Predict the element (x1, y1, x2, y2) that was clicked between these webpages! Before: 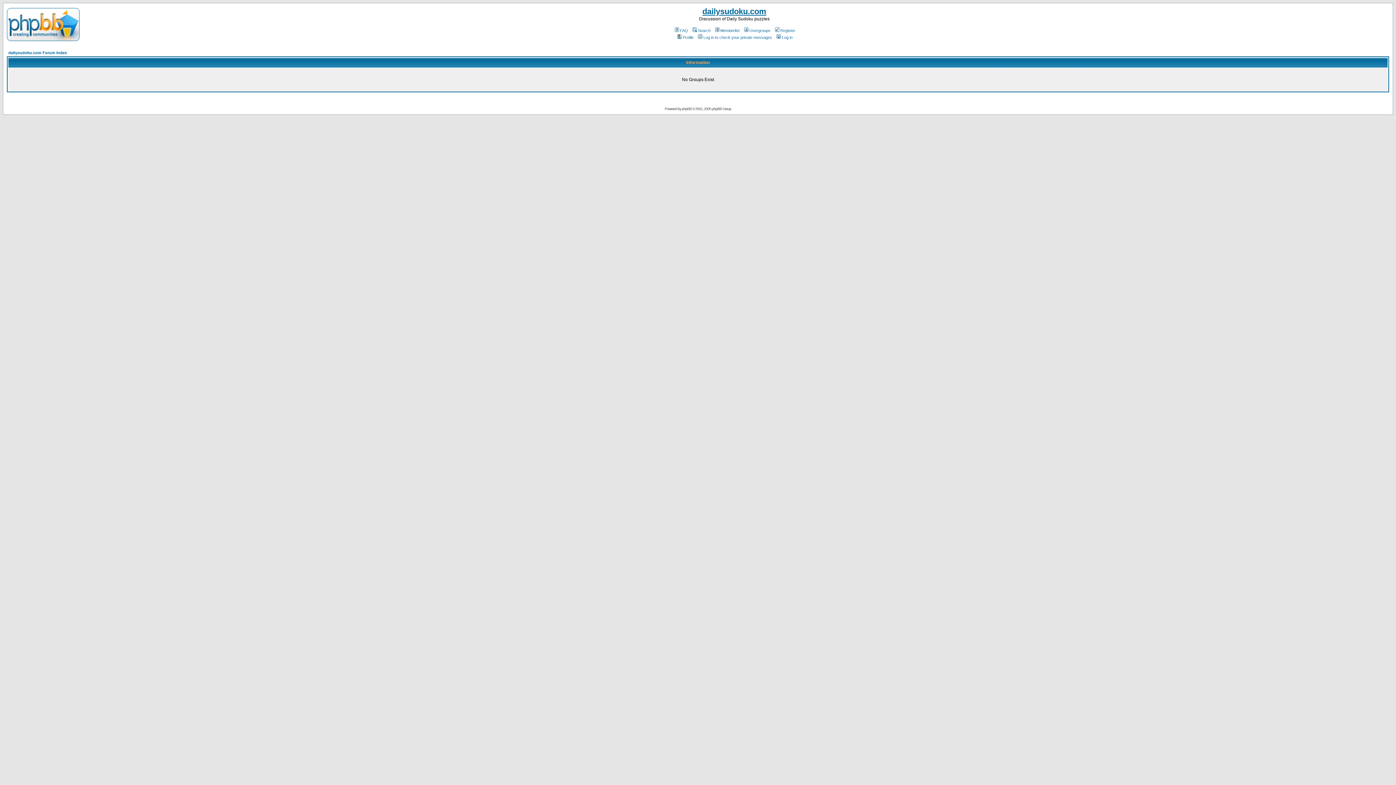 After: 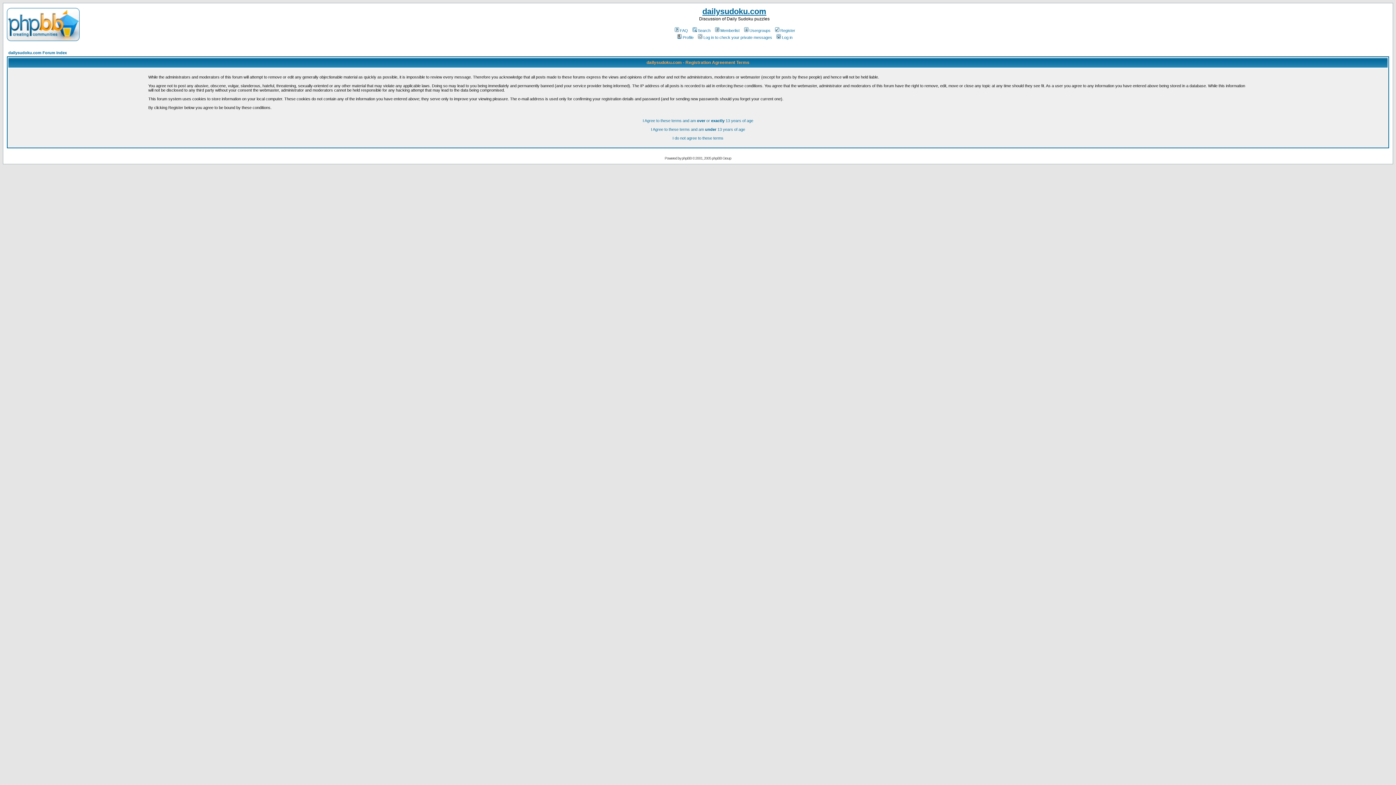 Action: bbox: (774, 28, 795, 32) label: Register